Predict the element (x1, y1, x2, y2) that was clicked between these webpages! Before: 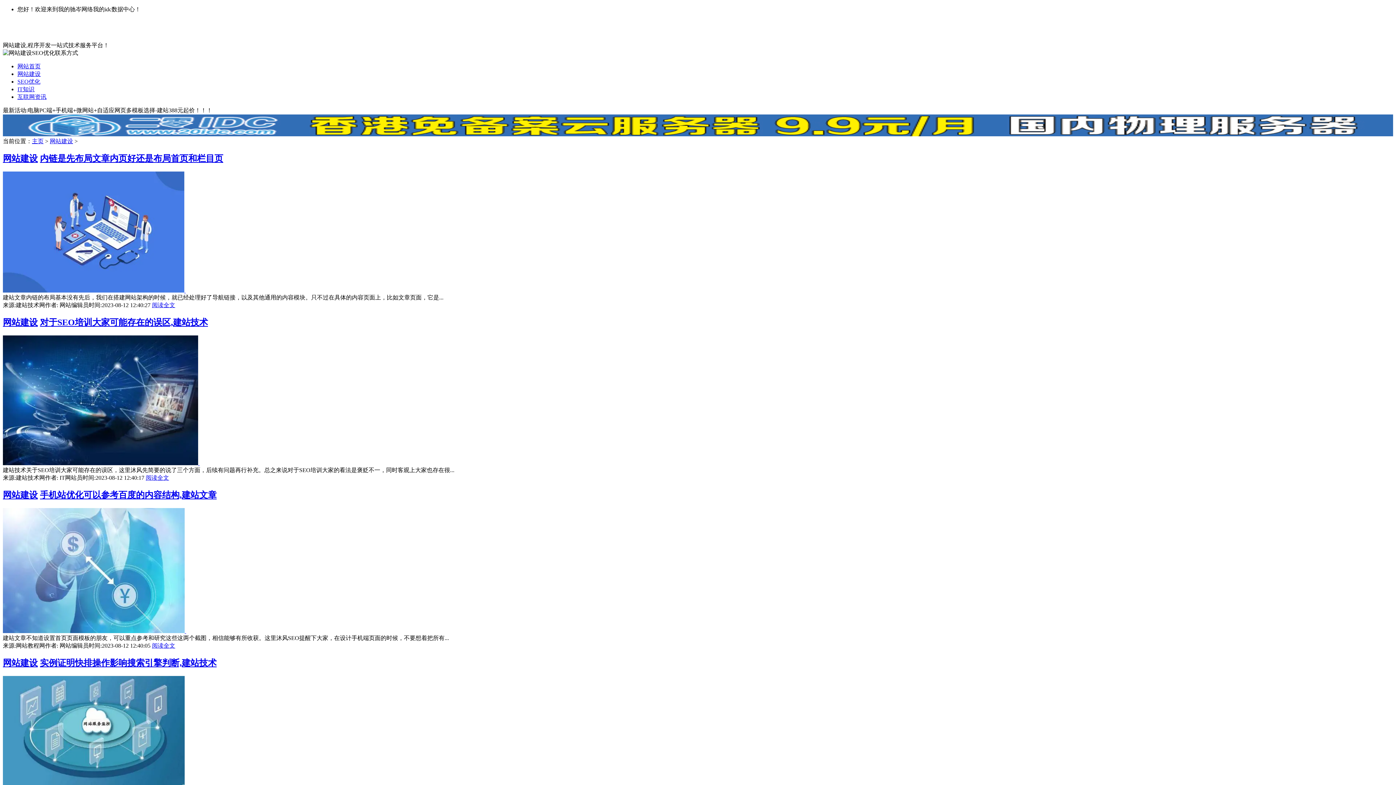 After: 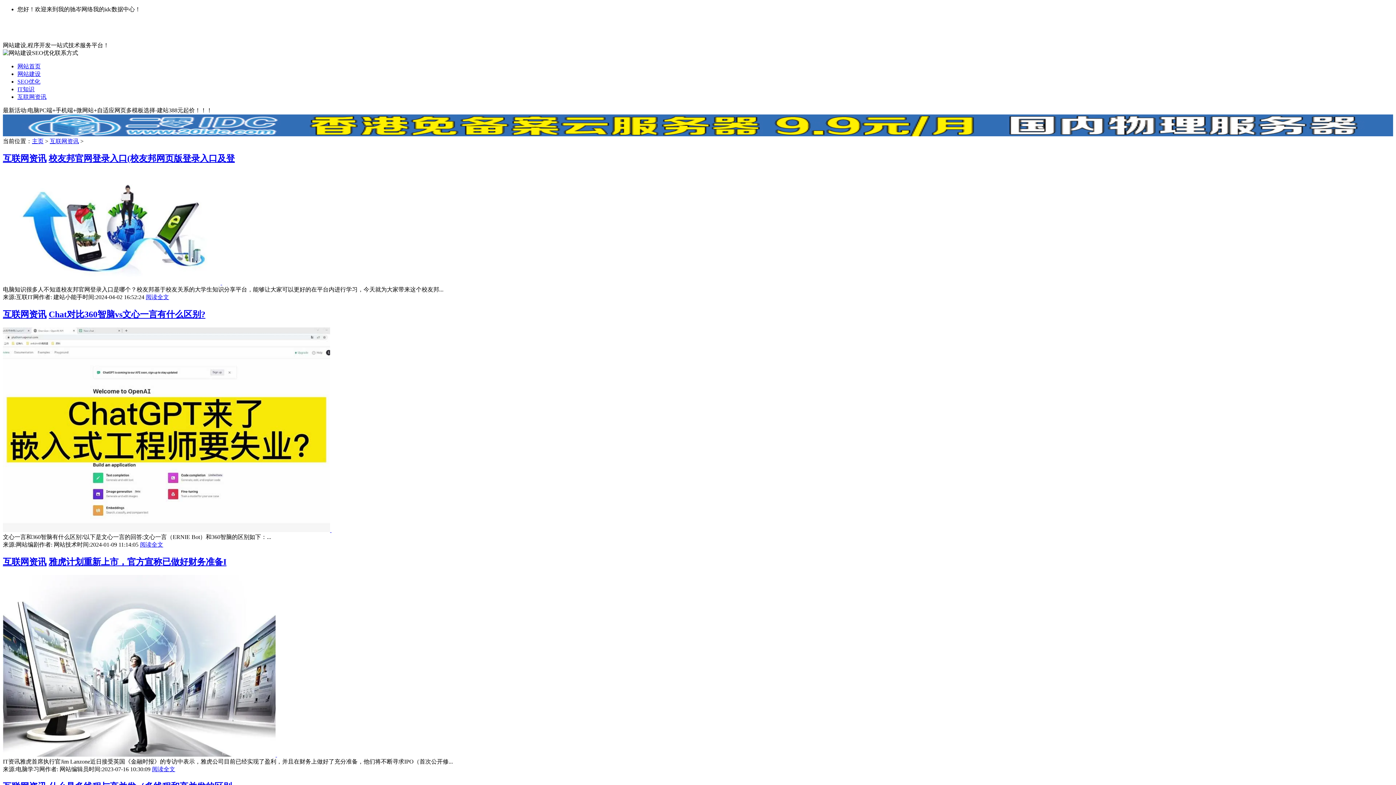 Action: label: 互联网资讯 bbox: (17, 93, 46, 100)